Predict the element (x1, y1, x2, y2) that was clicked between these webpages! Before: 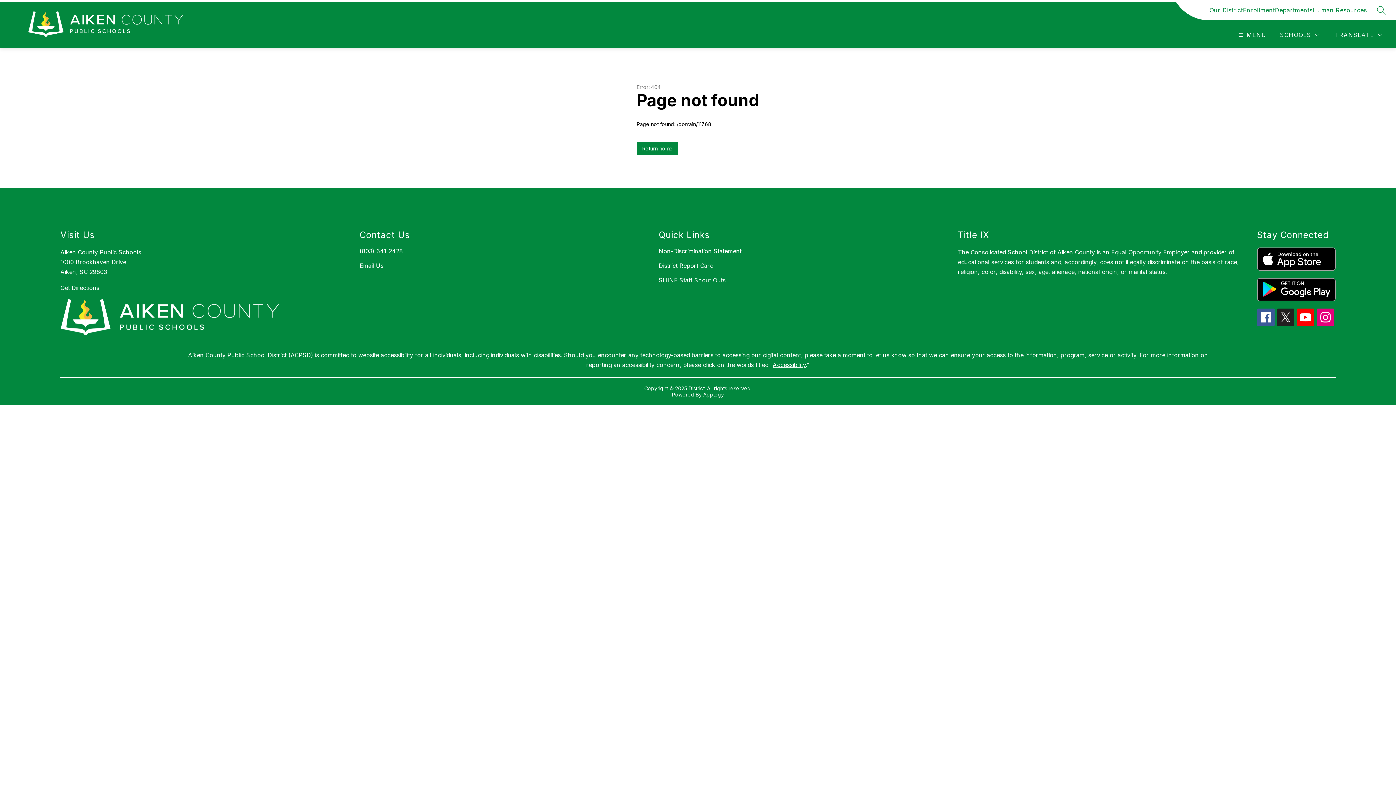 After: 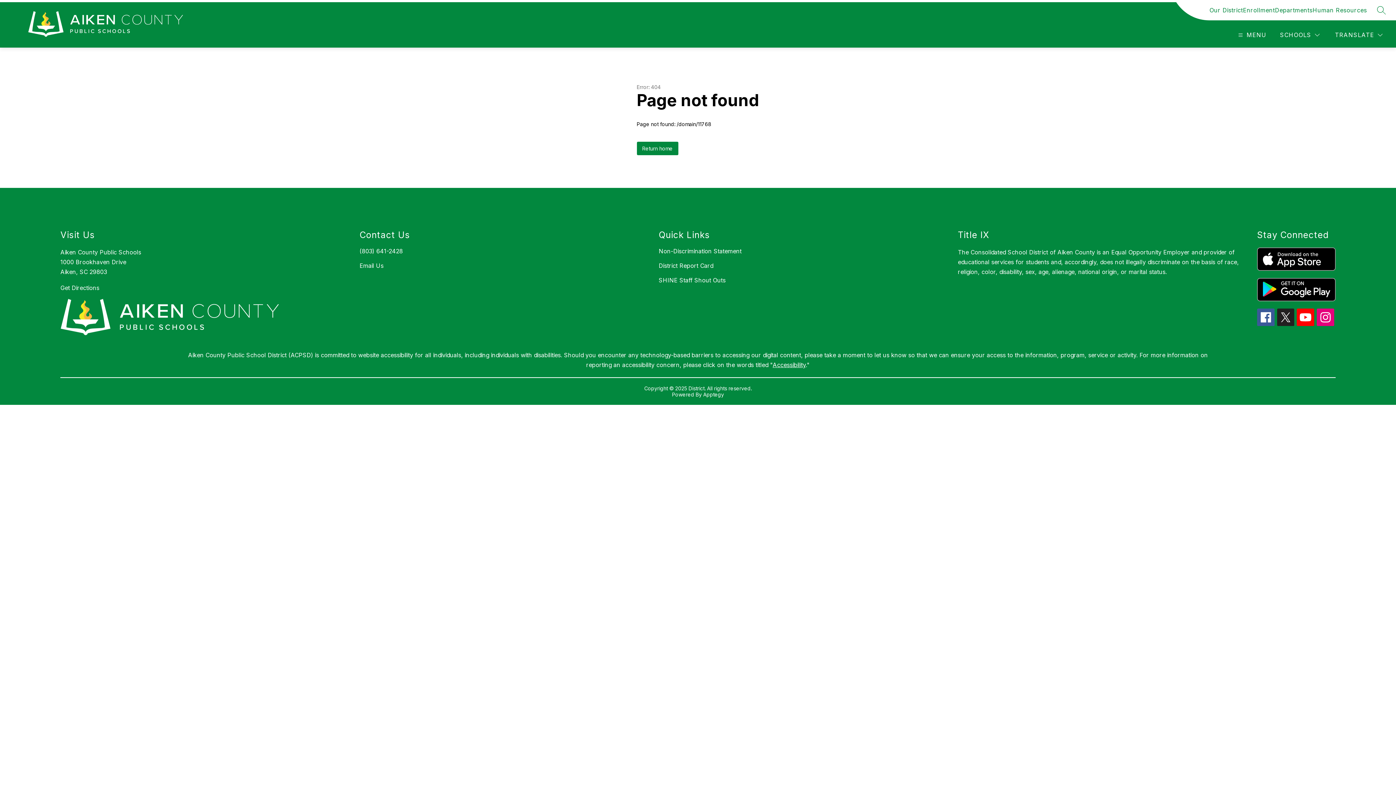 Action: label: (803) 641-2428 bbox: (359, 247, 402, 254)